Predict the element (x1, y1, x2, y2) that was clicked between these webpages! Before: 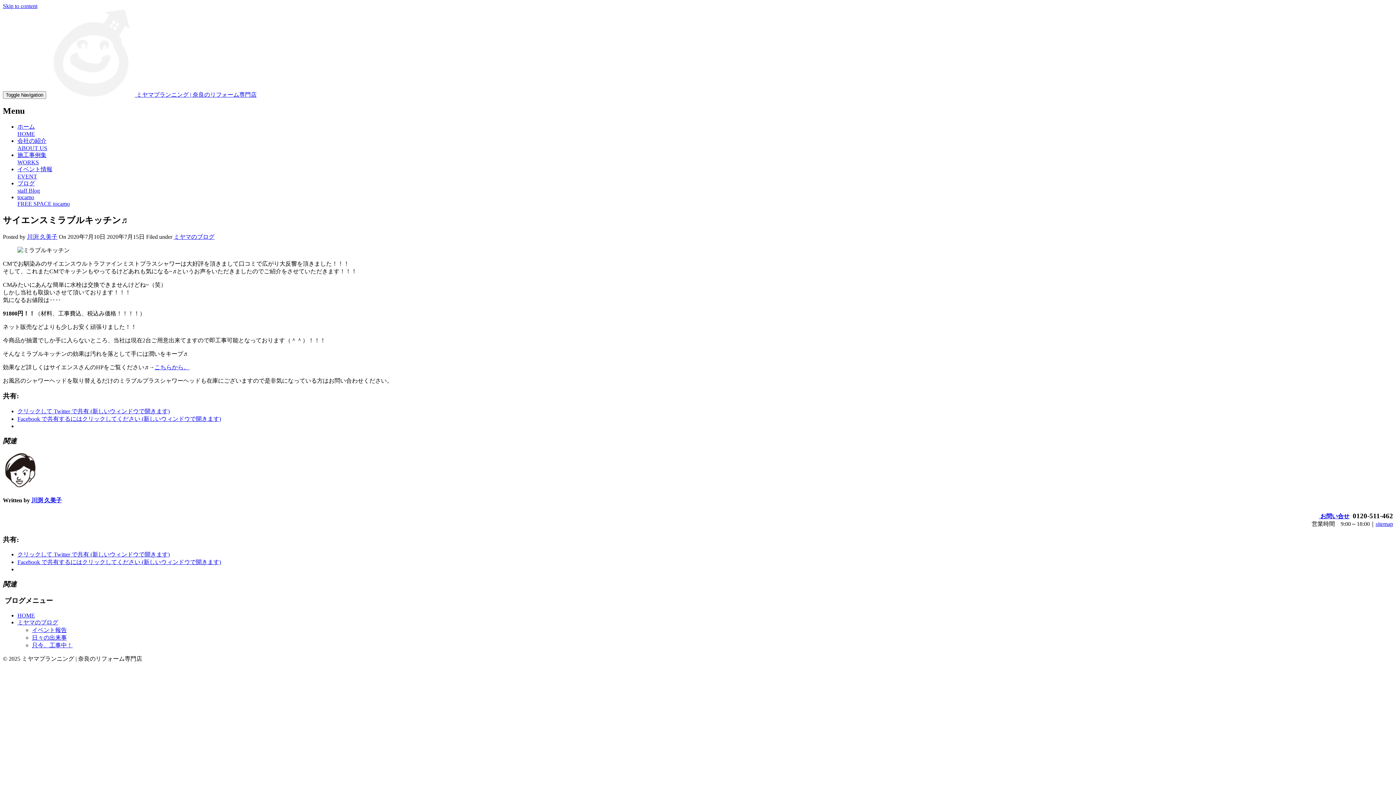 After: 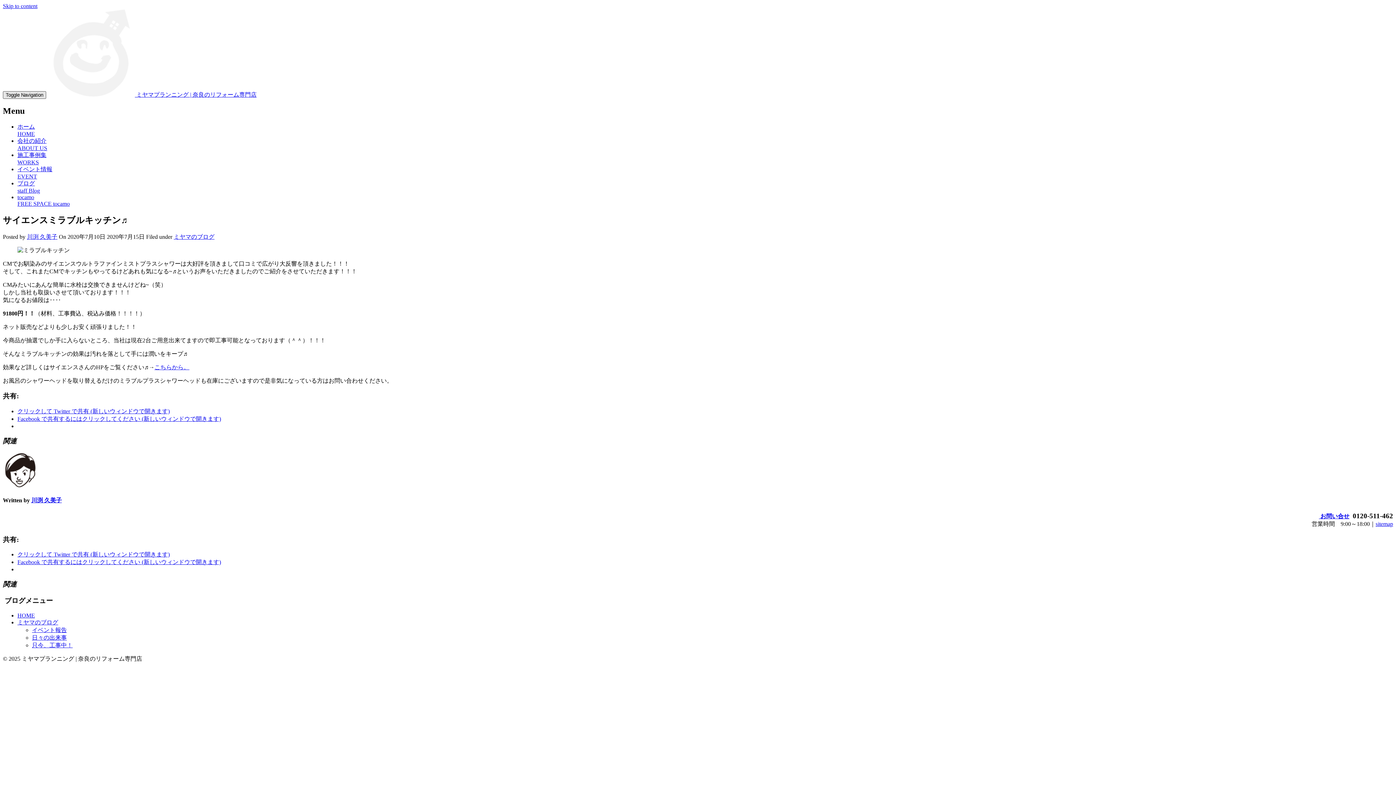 Action: label: Toggle Navigation bbox: (2, 91, 46, 98)